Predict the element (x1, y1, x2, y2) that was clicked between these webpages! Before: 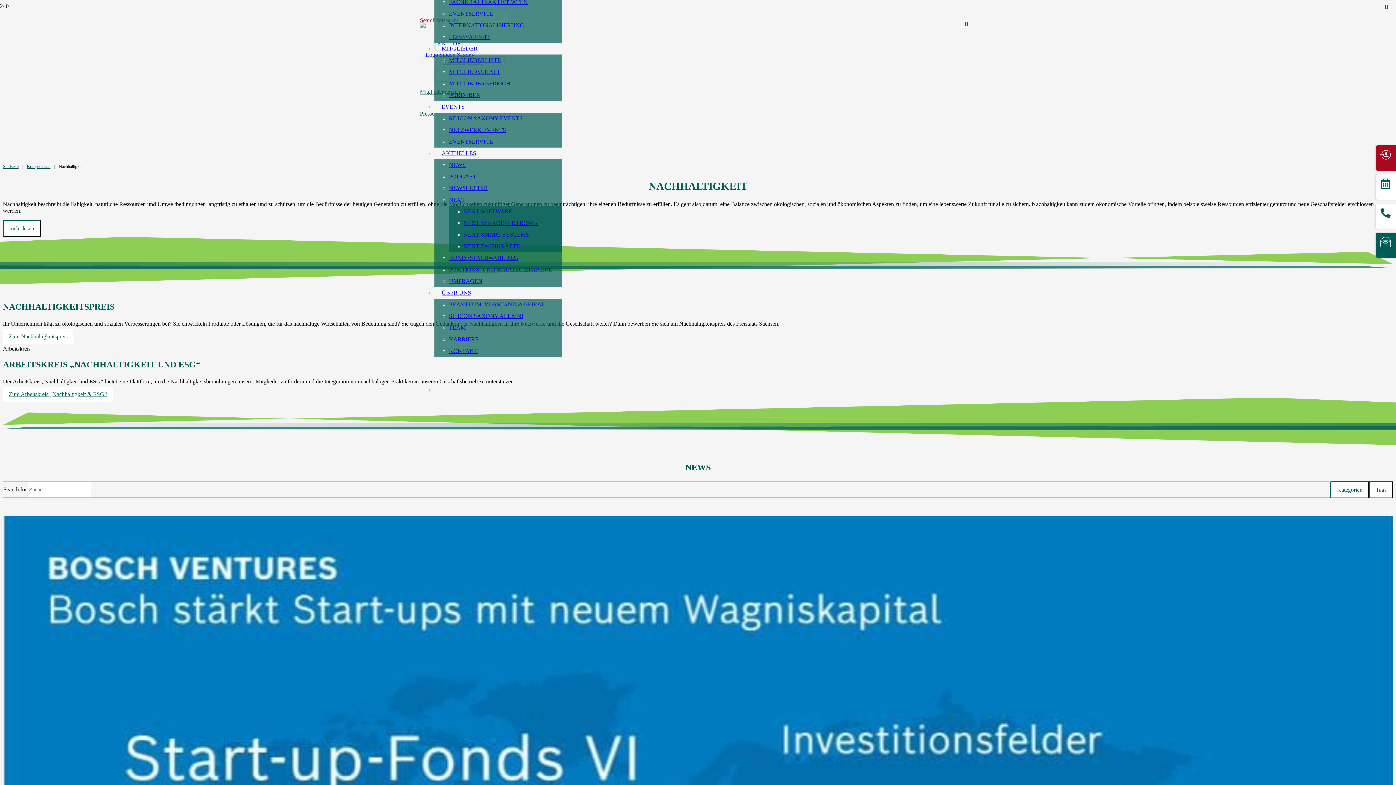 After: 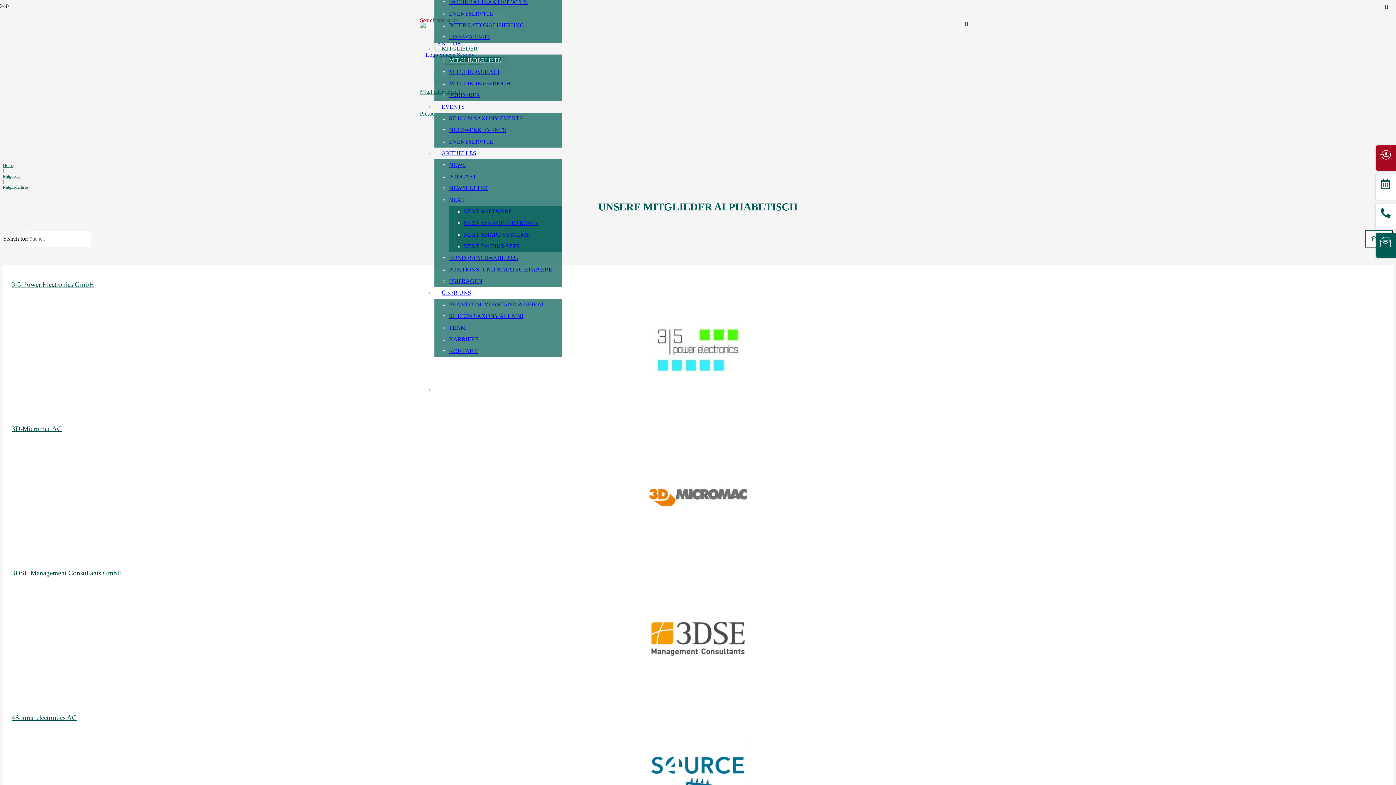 Action: label: MITGLIEDERLISTE bbox: (449, 57, 501, 63)